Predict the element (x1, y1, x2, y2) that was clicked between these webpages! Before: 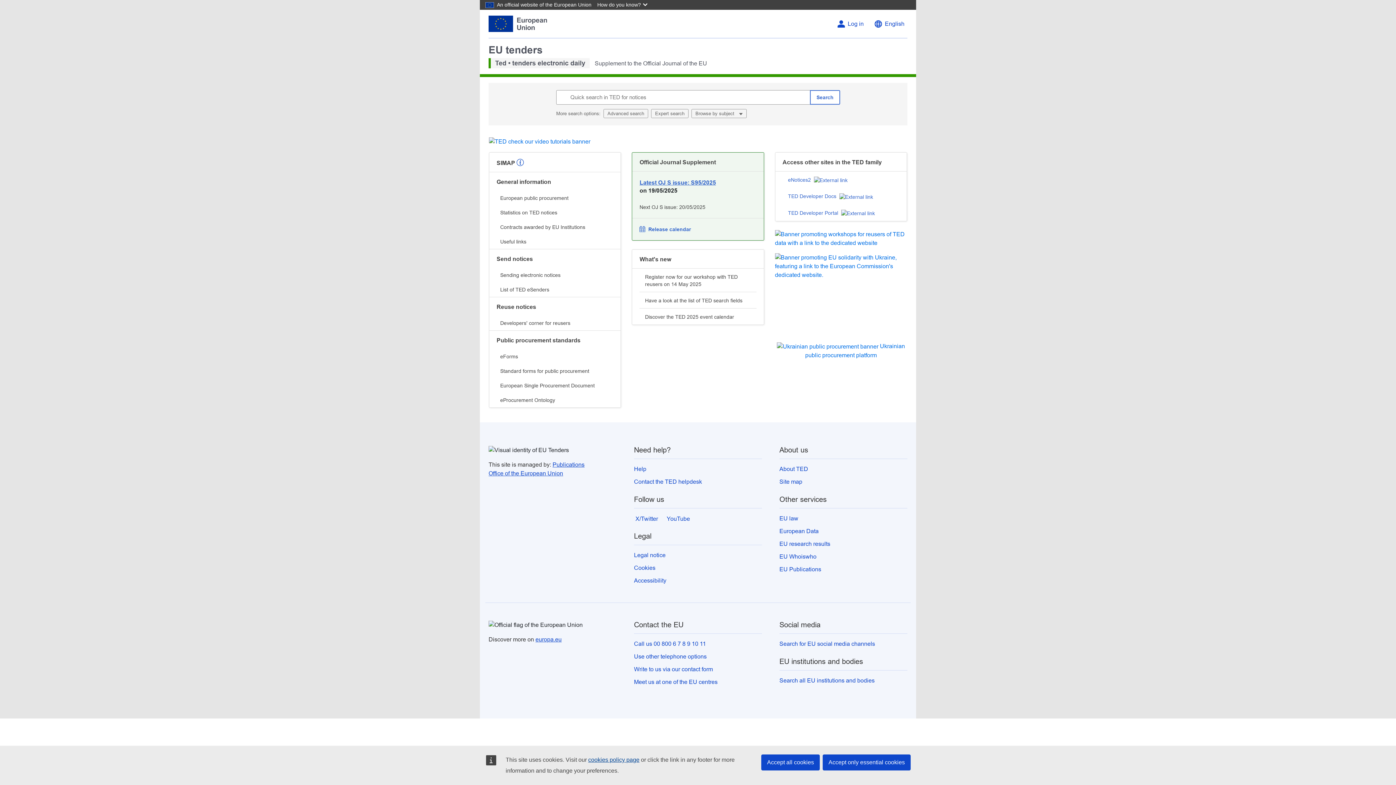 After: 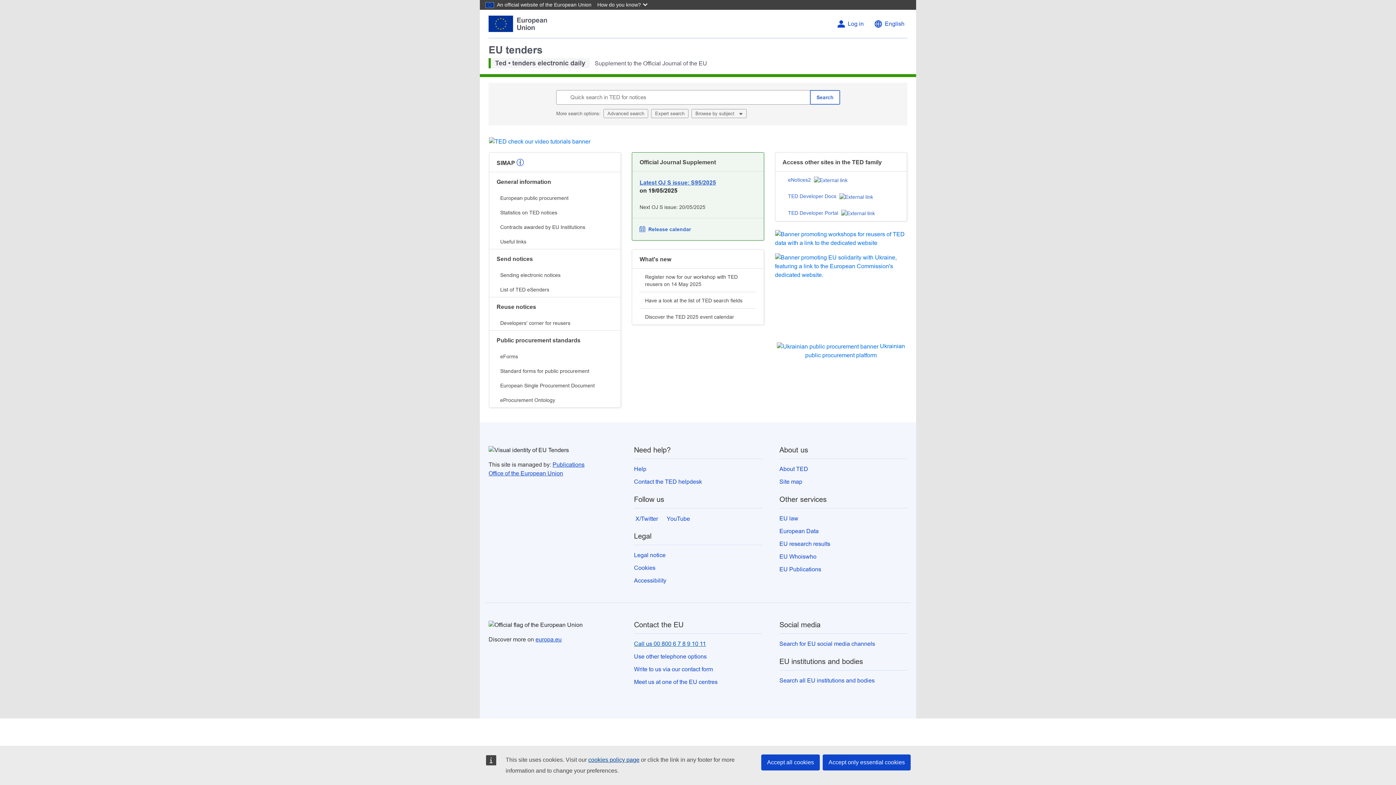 Action: bbox: (634, 641, 706, 647) label: Call us 00 800 6 7 8 9 10 11